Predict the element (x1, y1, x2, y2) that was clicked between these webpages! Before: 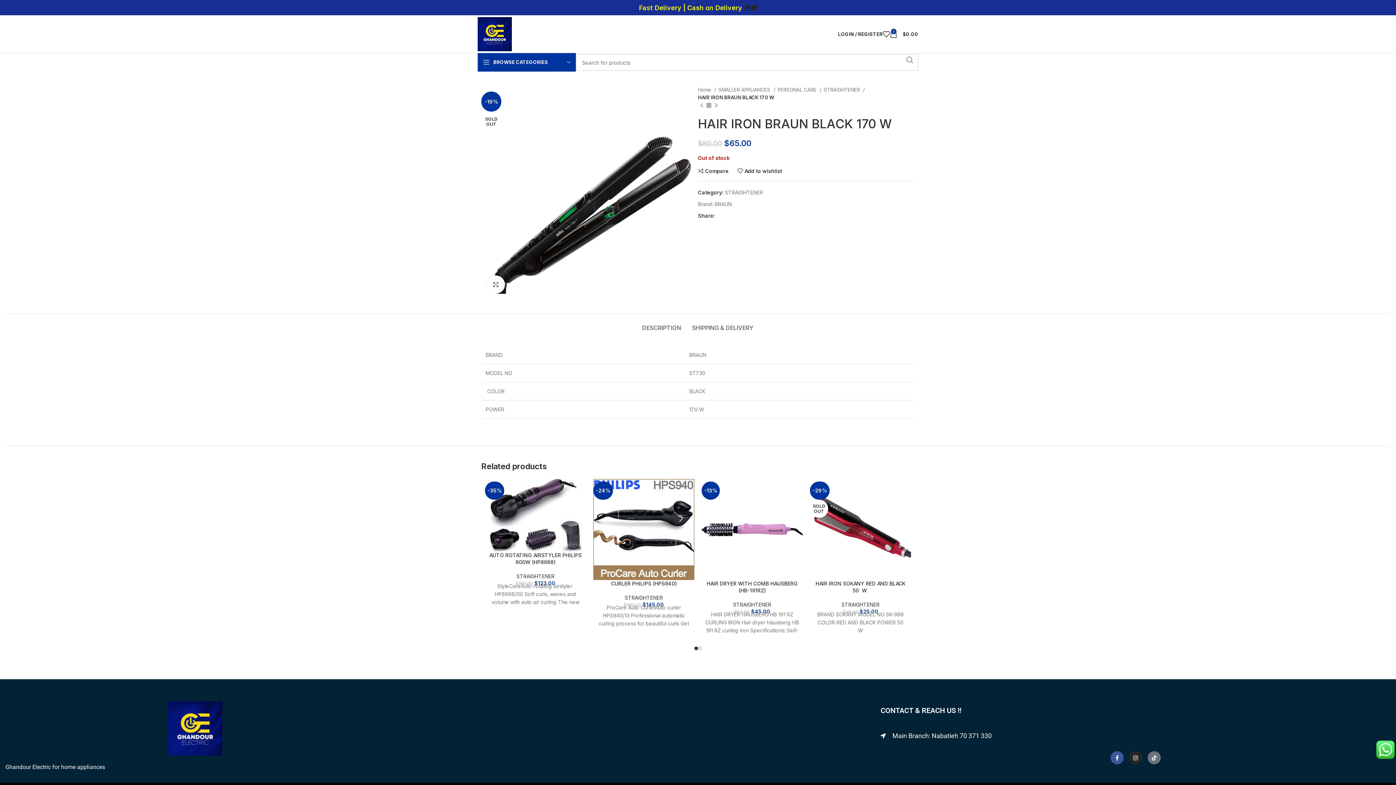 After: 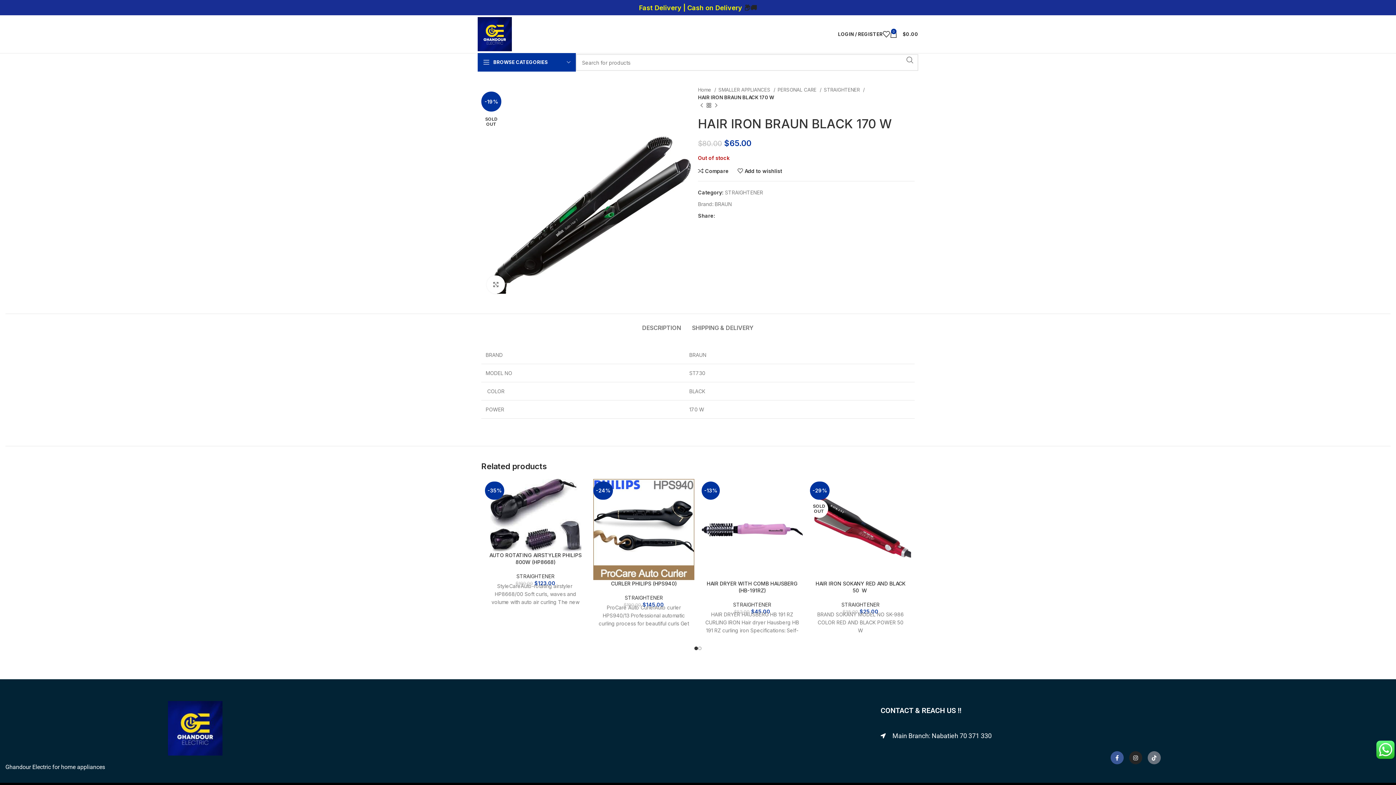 Action: bbox: (721, 213, 725, 218) label: X social link